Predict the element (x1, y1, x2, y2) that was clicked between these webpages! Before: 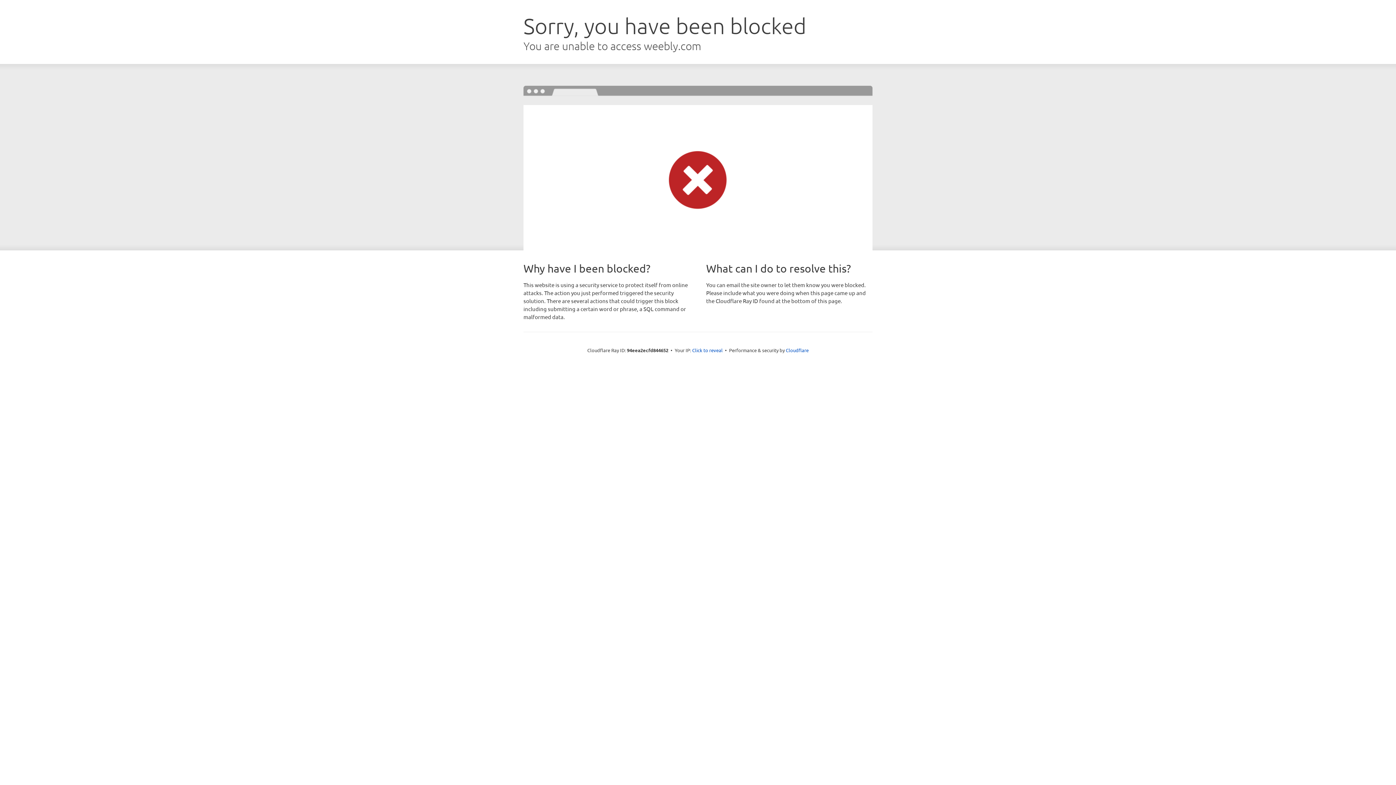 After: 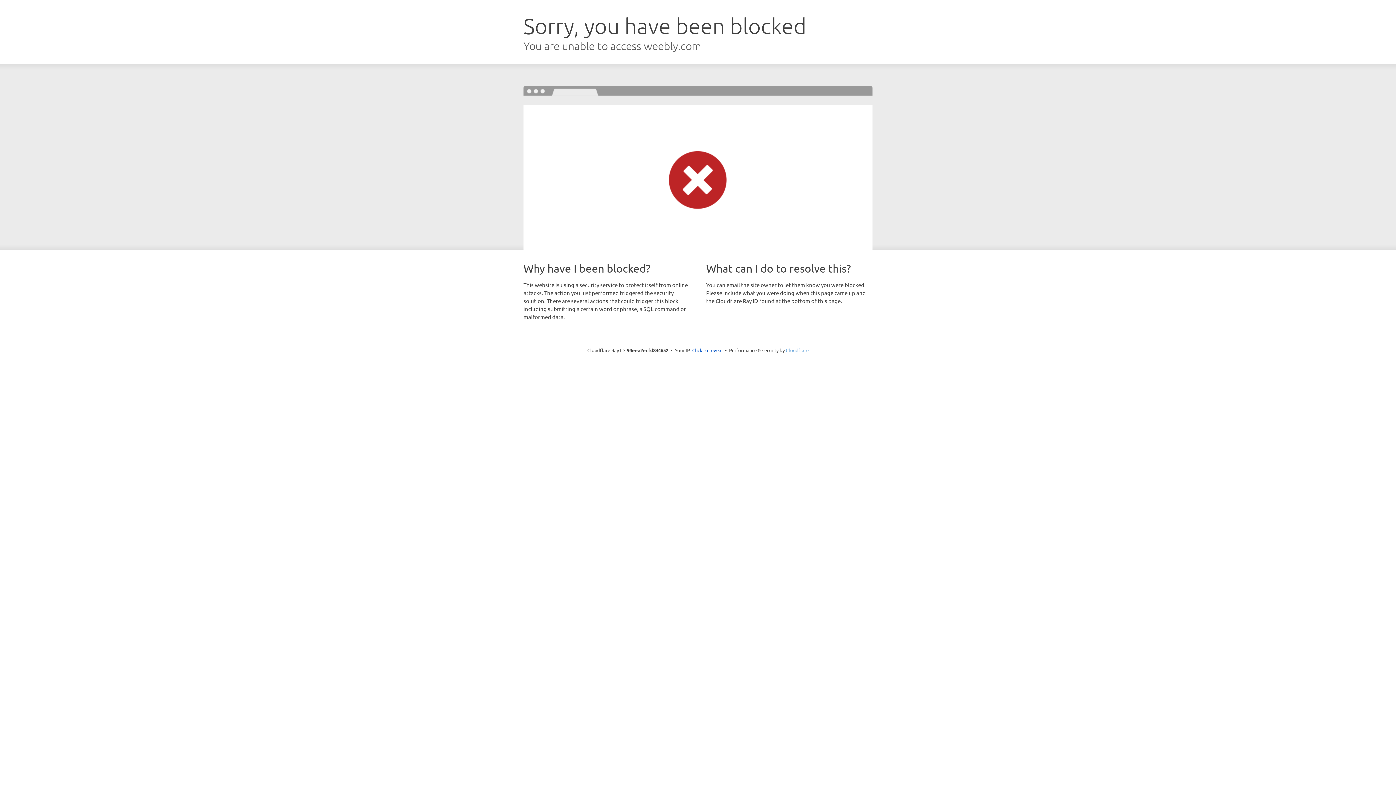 Action: label: Cloudflare bbox: (786, 347, 808, 353)